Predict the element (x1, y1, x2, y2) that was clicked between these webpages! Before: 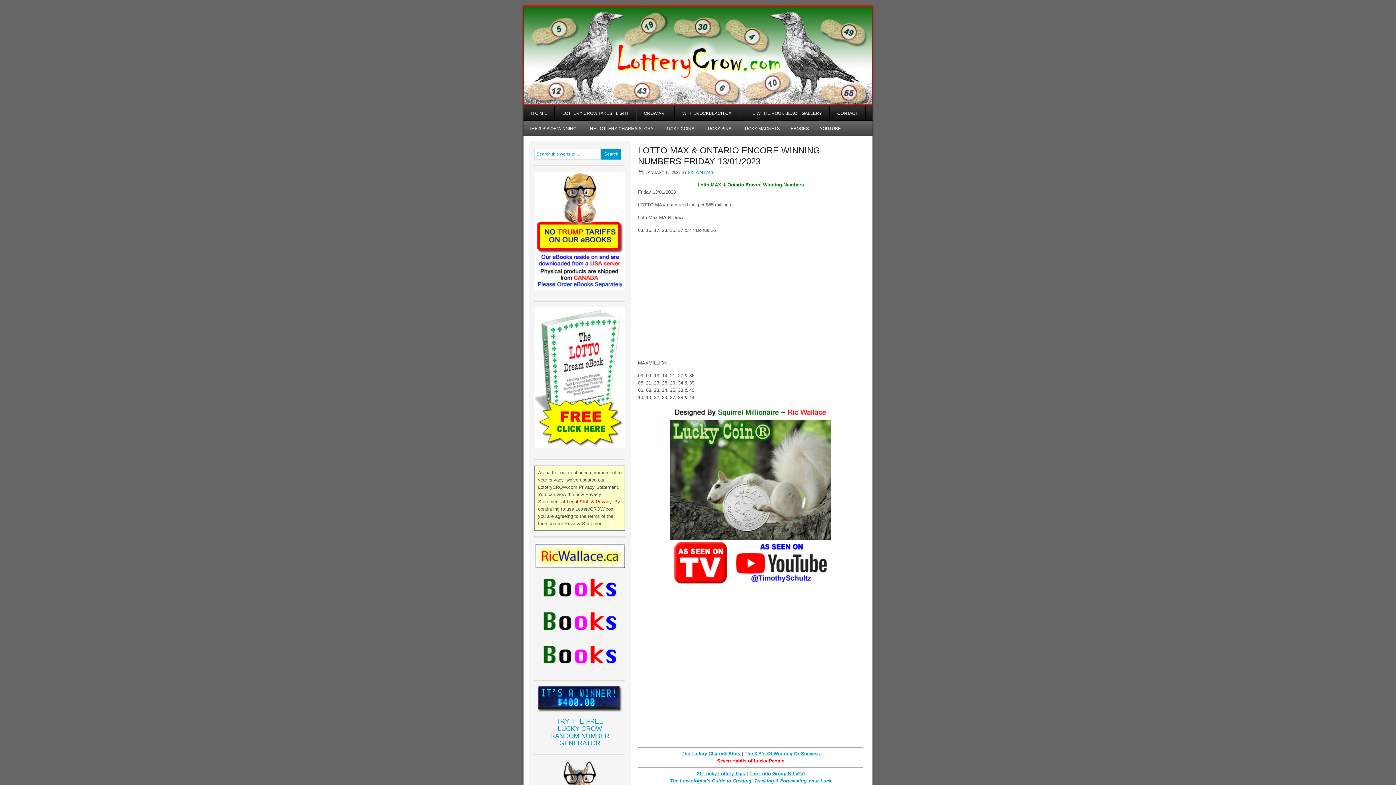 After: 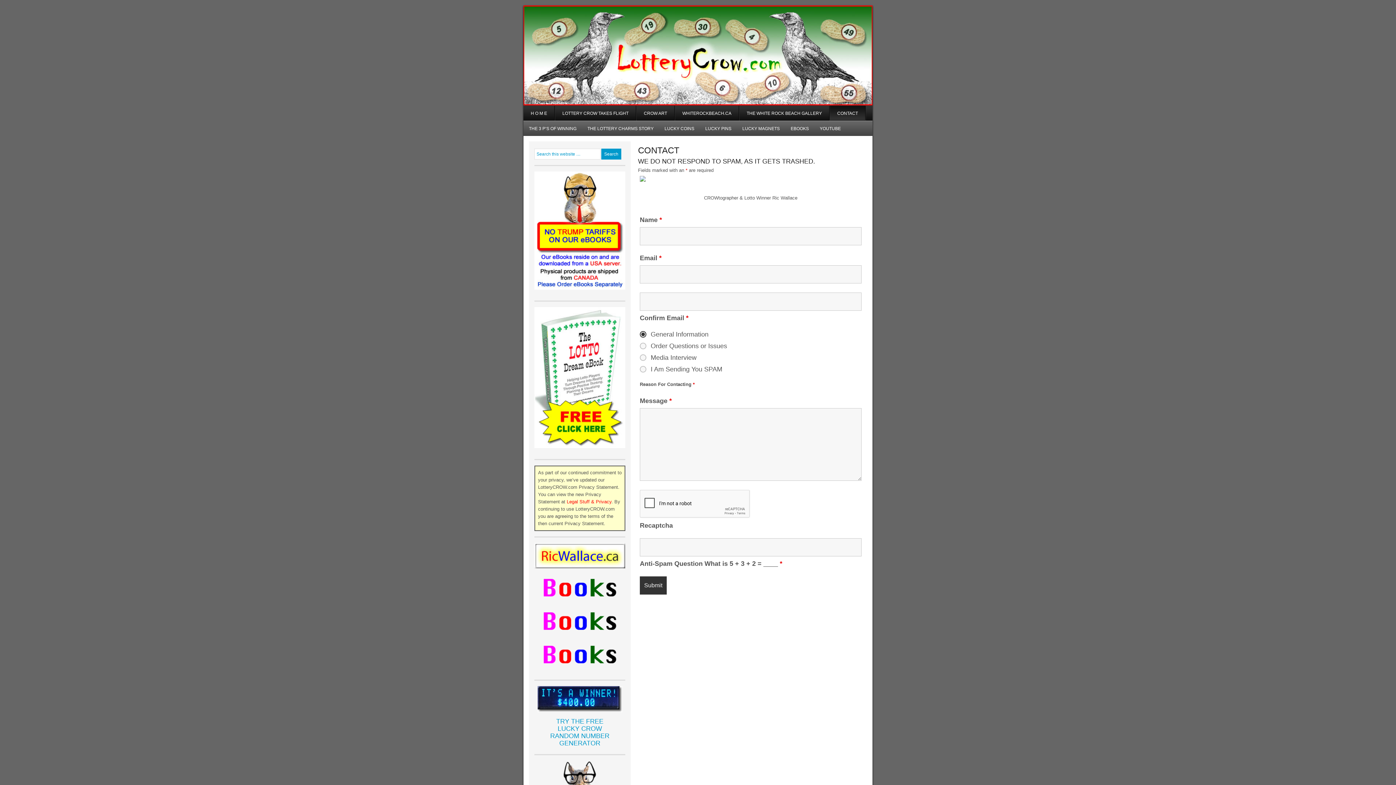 Action: bbox: (830, 105, 865, 120) label: CONTACT